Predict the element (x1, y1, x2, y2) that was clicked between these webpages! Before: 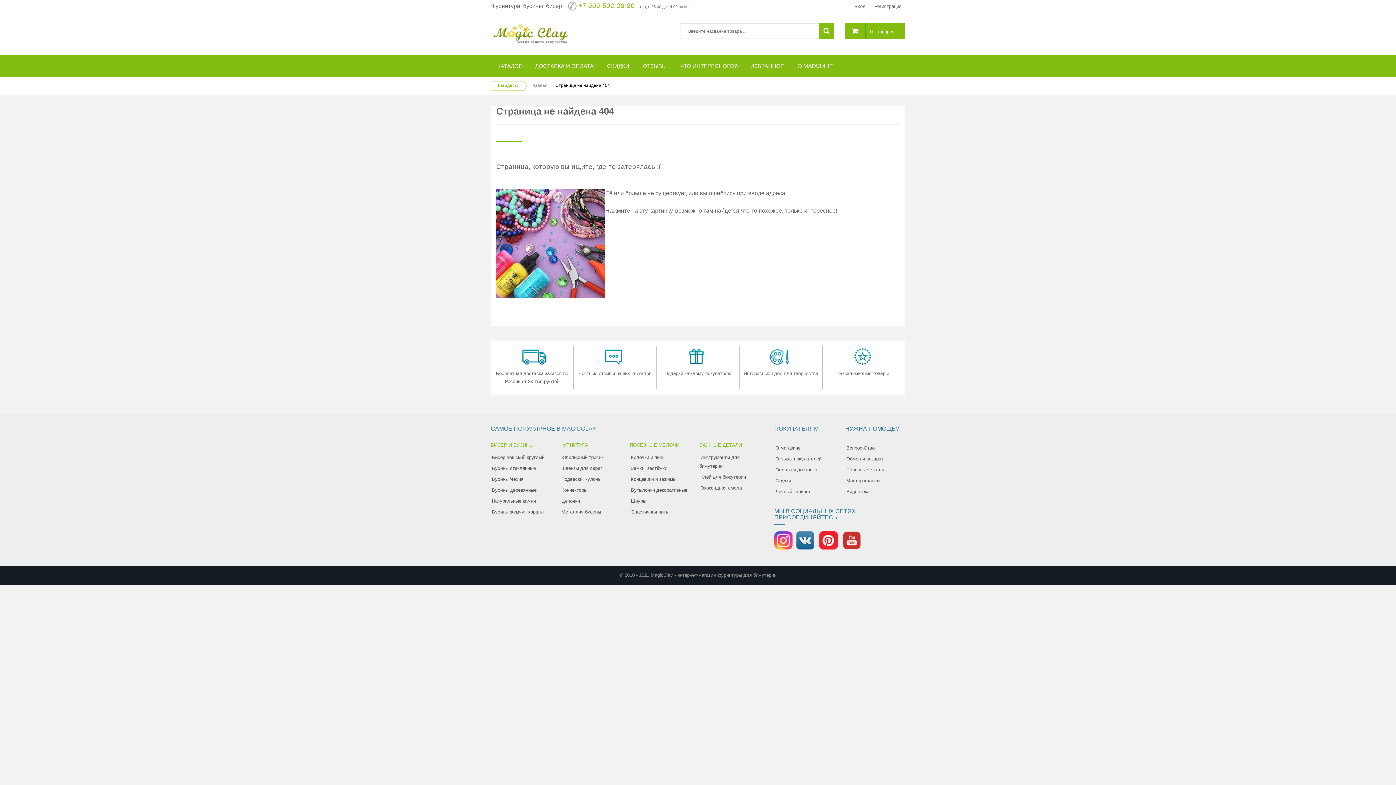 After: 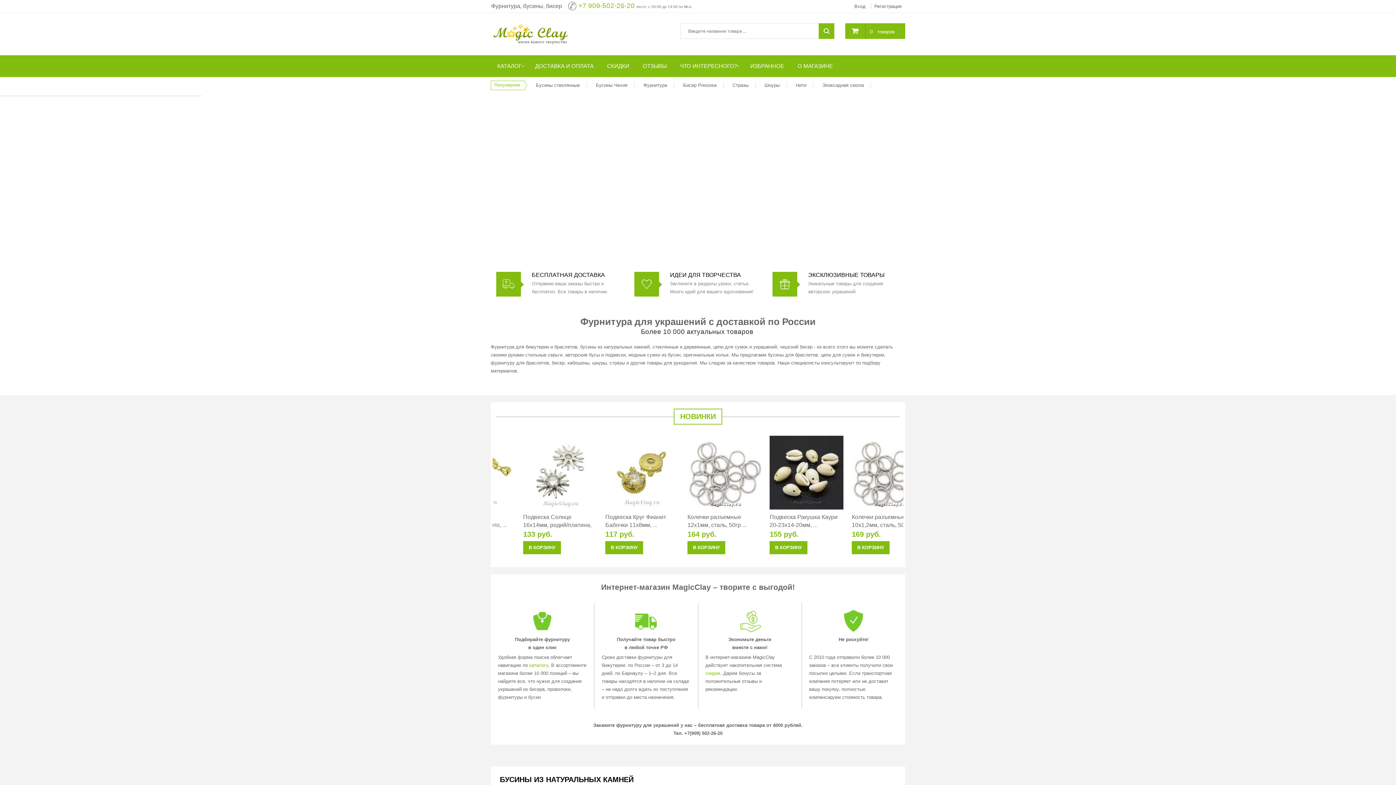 Action: bbox: (490, 31, 570, 36)